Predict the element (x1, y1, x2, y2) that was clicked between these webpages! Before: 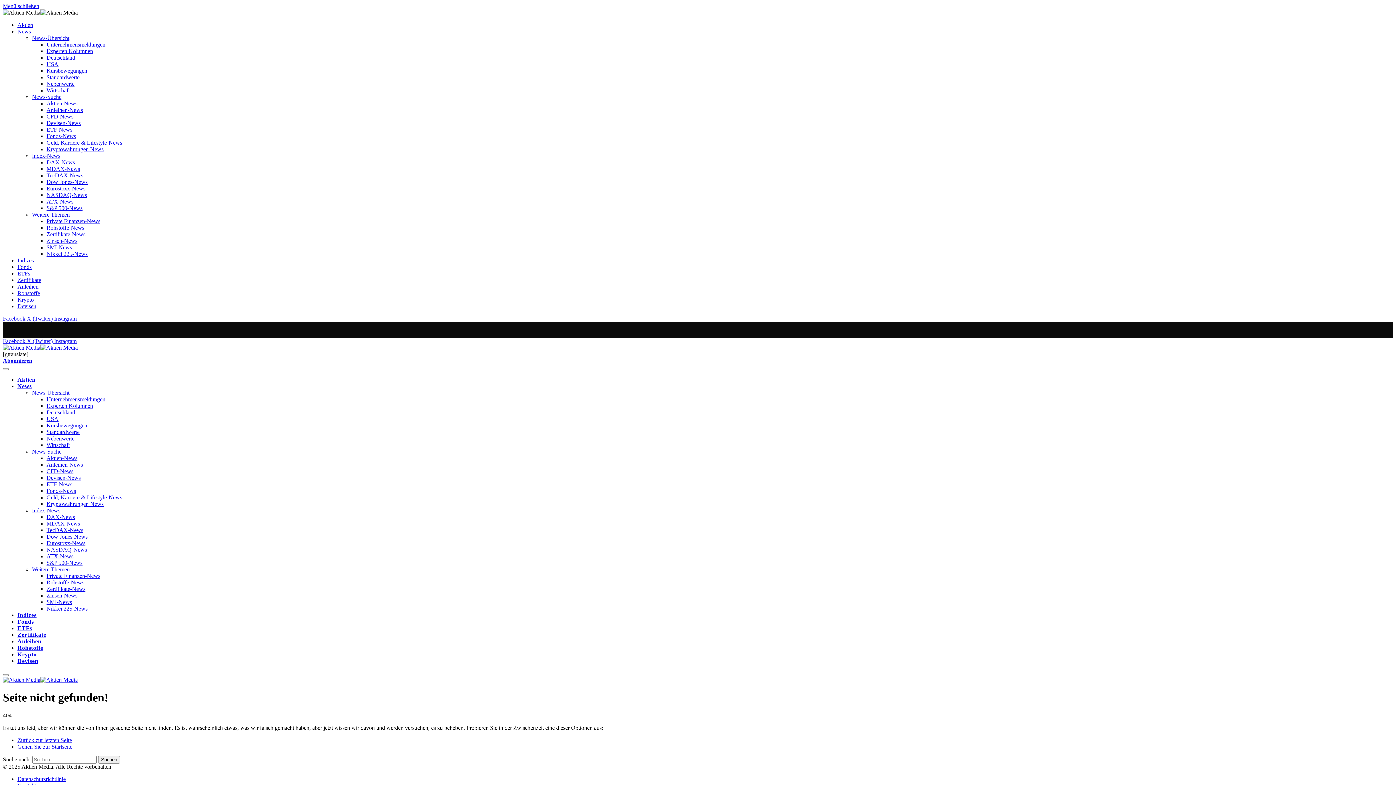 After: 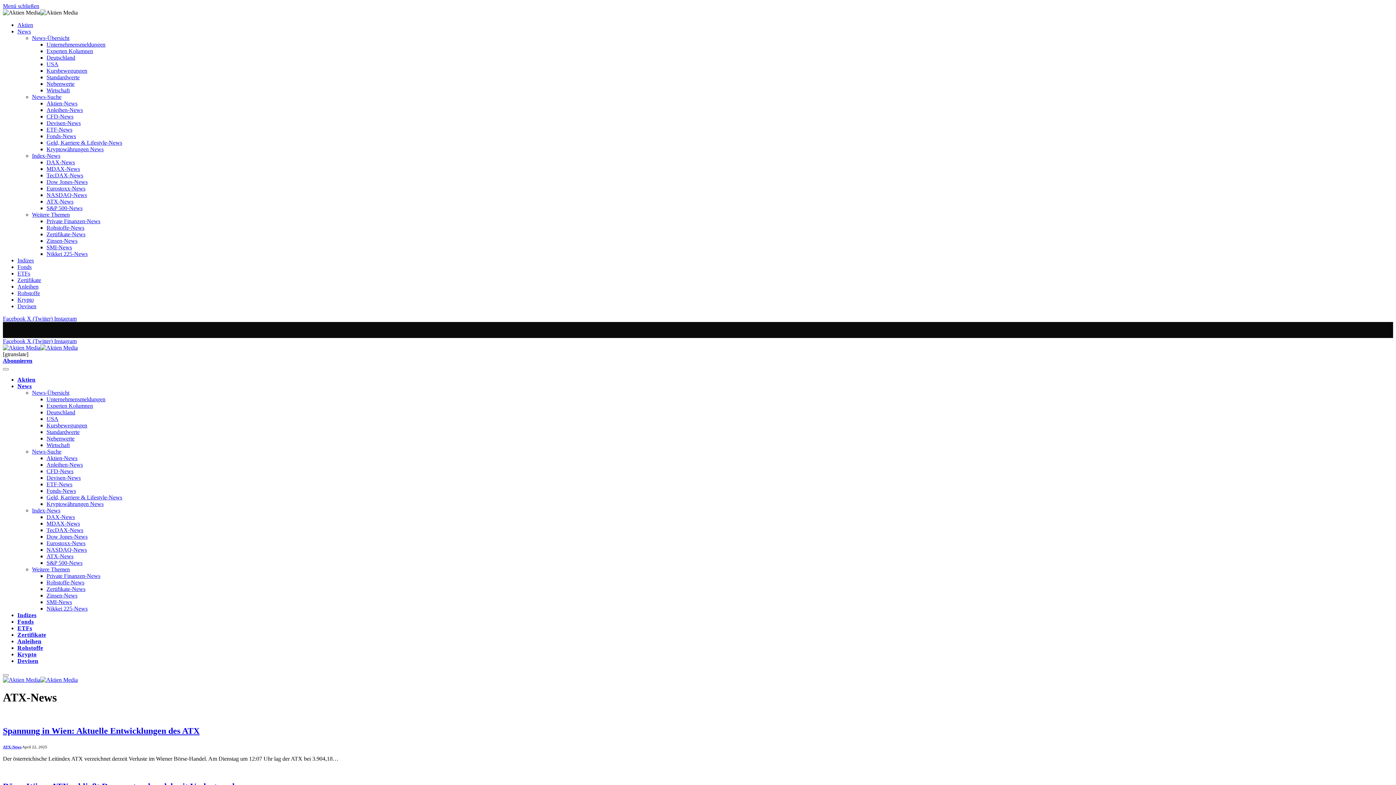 Action: bbox: (46, 553, 73, 559) label: ATX-News